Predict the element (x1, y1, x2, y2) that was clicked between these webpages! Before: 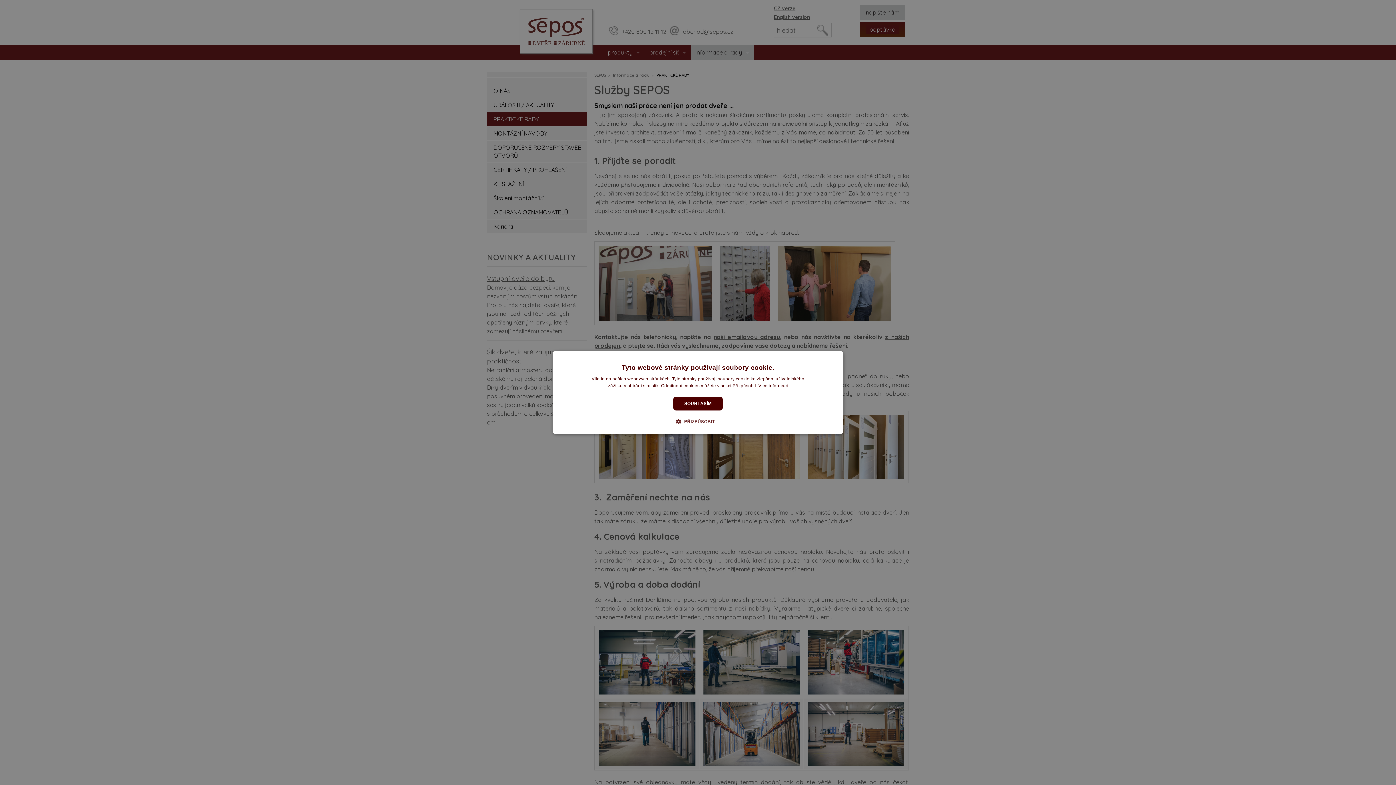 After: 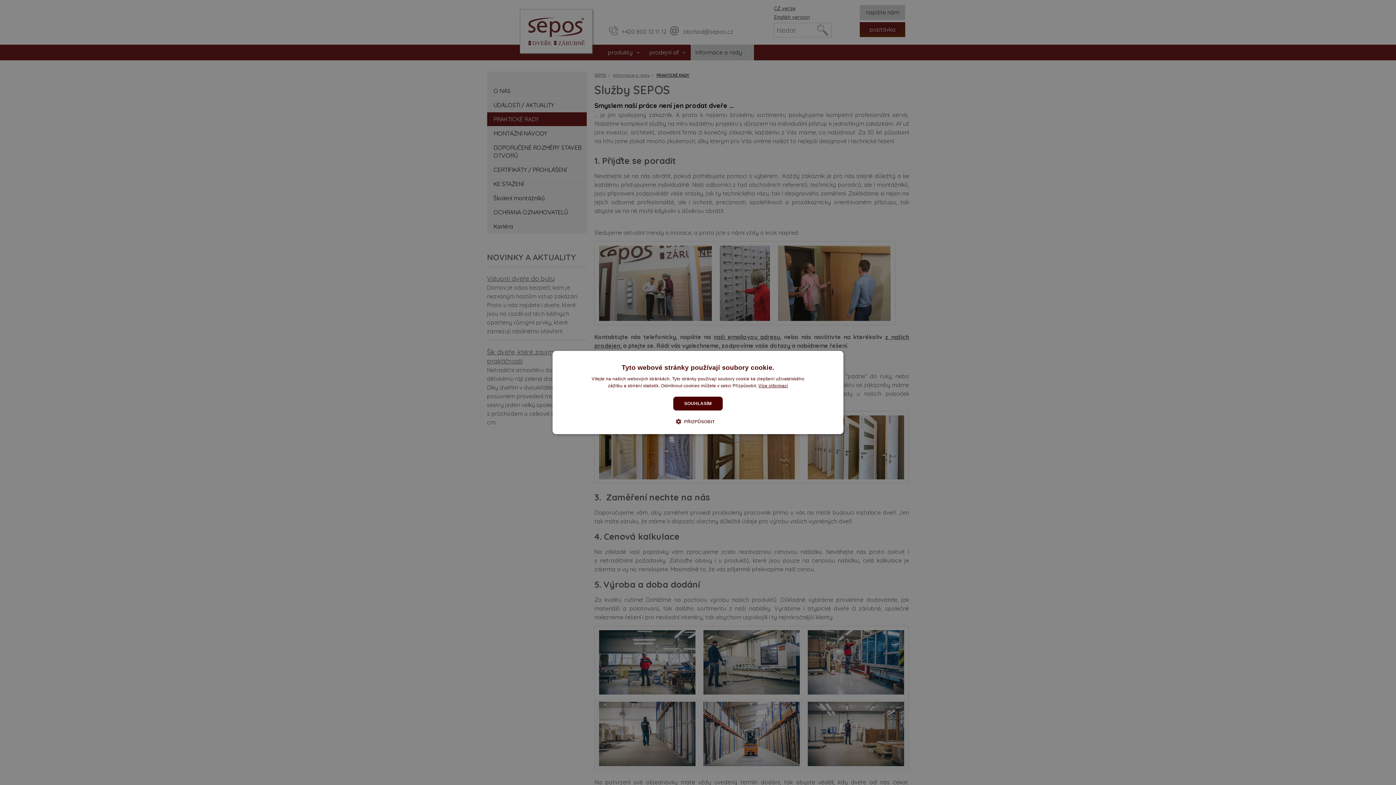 Action: label: Více informací, opens a new window bbox: (758, 383, 788, 388)